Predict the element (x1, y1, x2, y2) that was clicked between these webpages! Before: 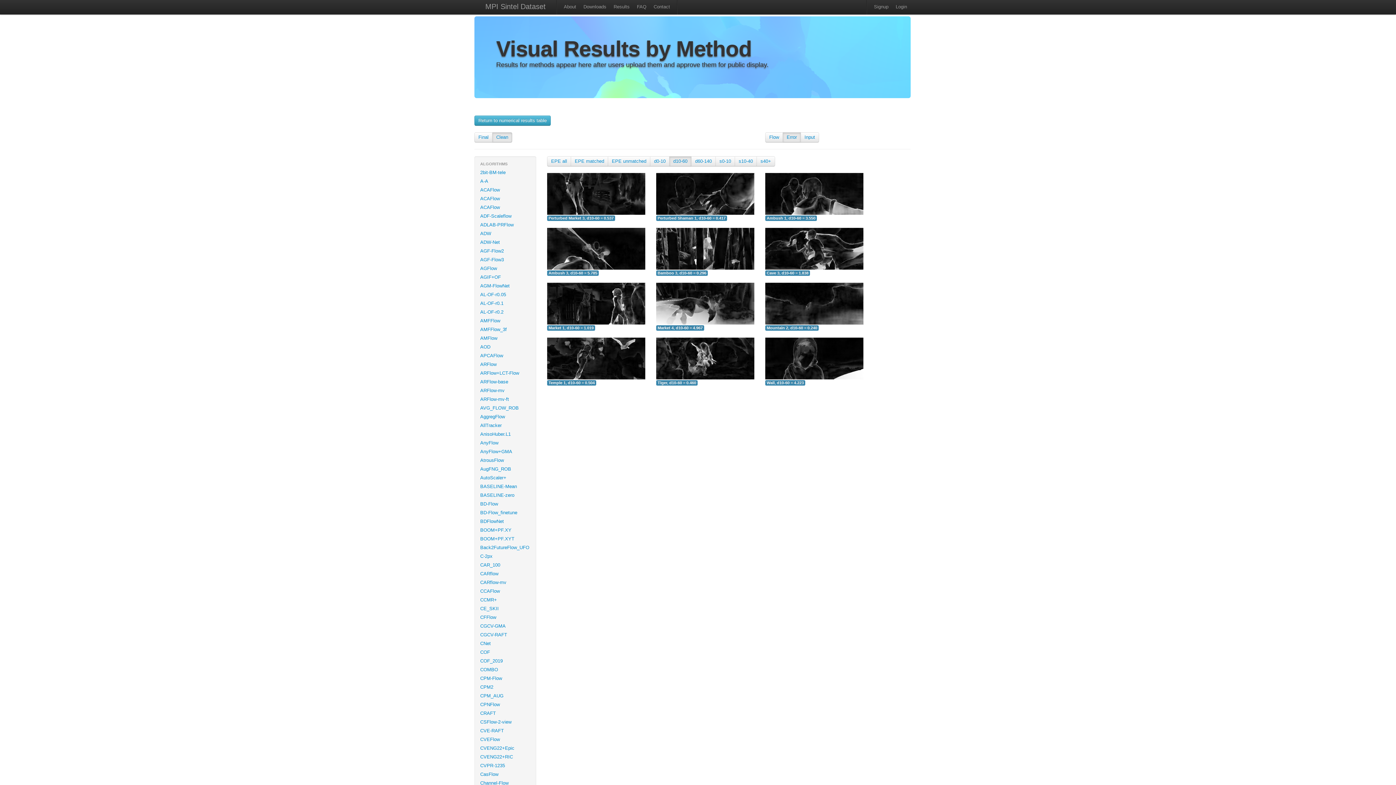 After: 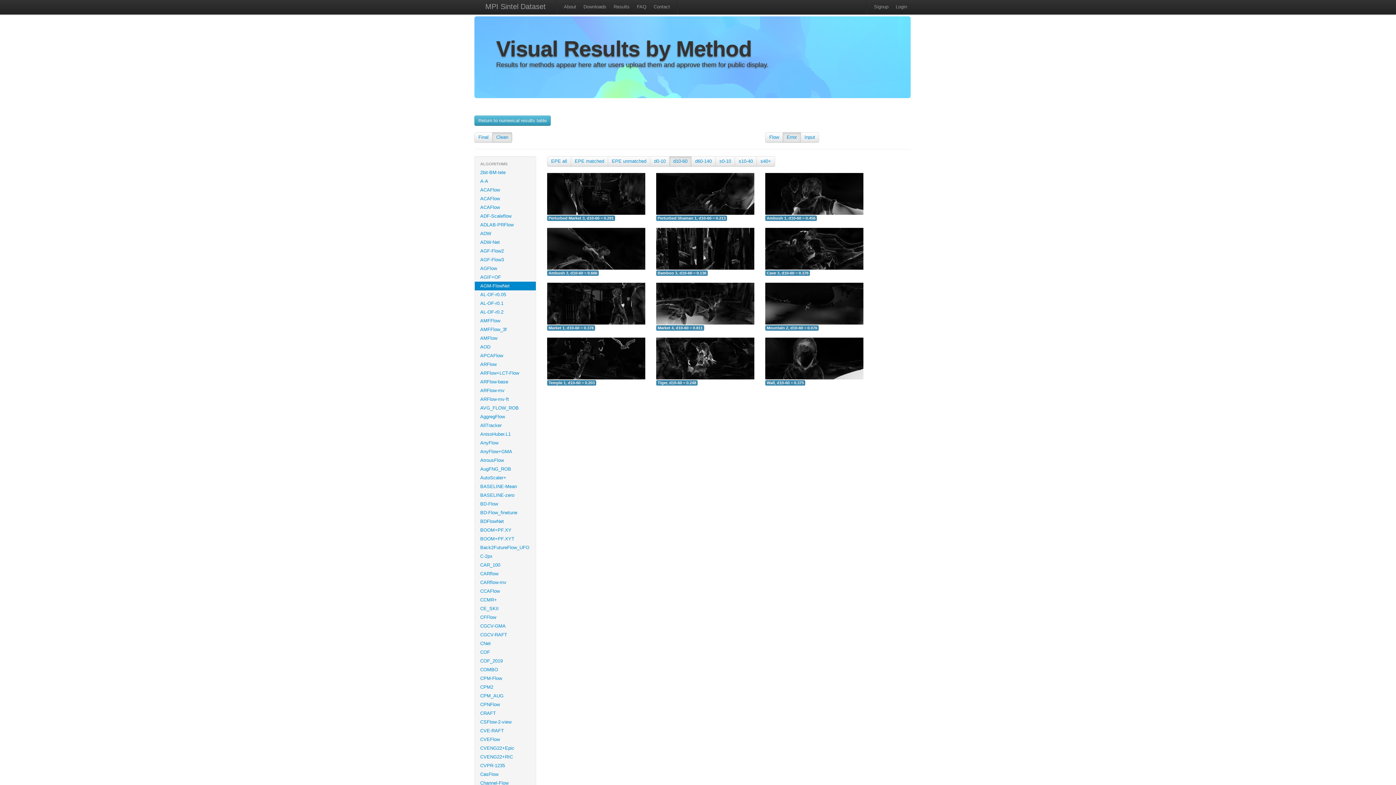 Action: label: AGM-FlowNet bbox: (474, 281, 536, 290)